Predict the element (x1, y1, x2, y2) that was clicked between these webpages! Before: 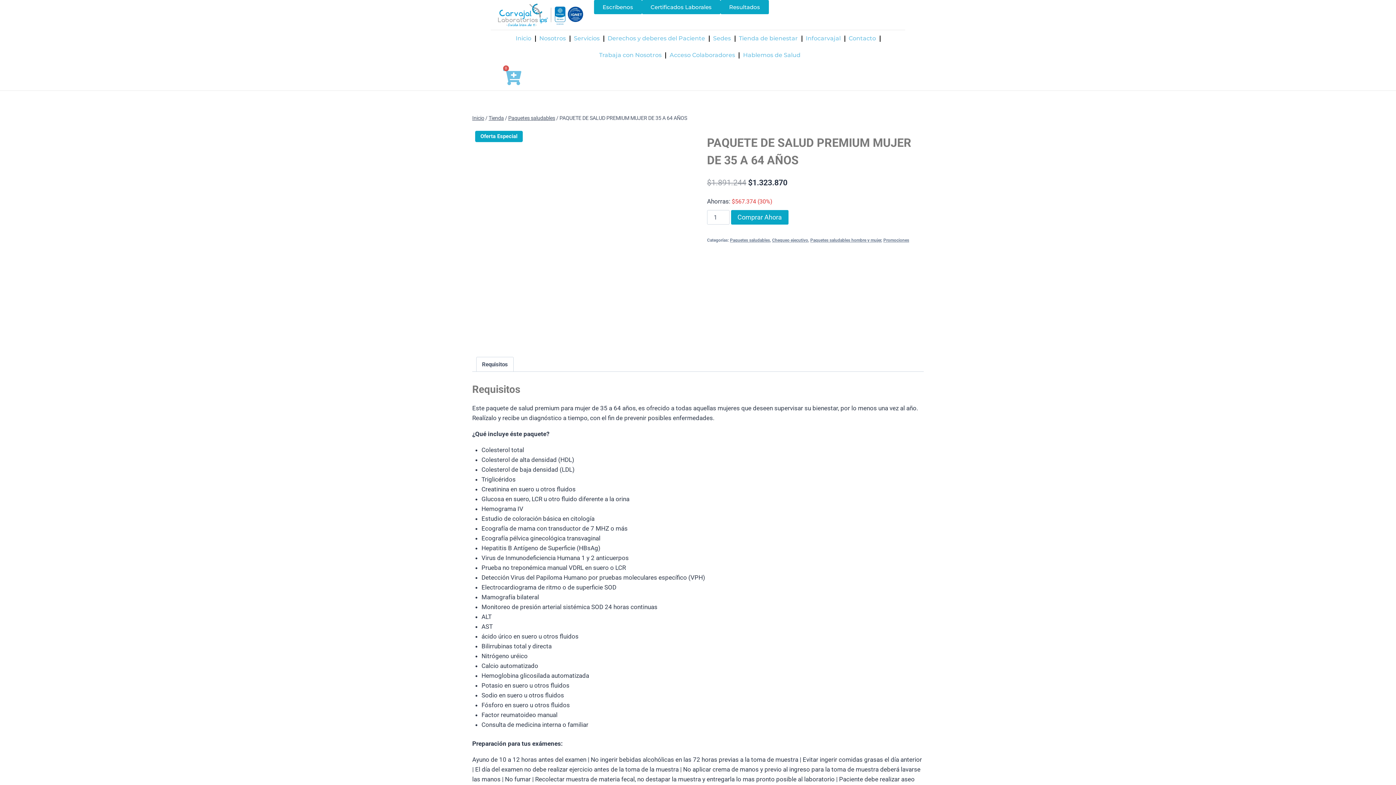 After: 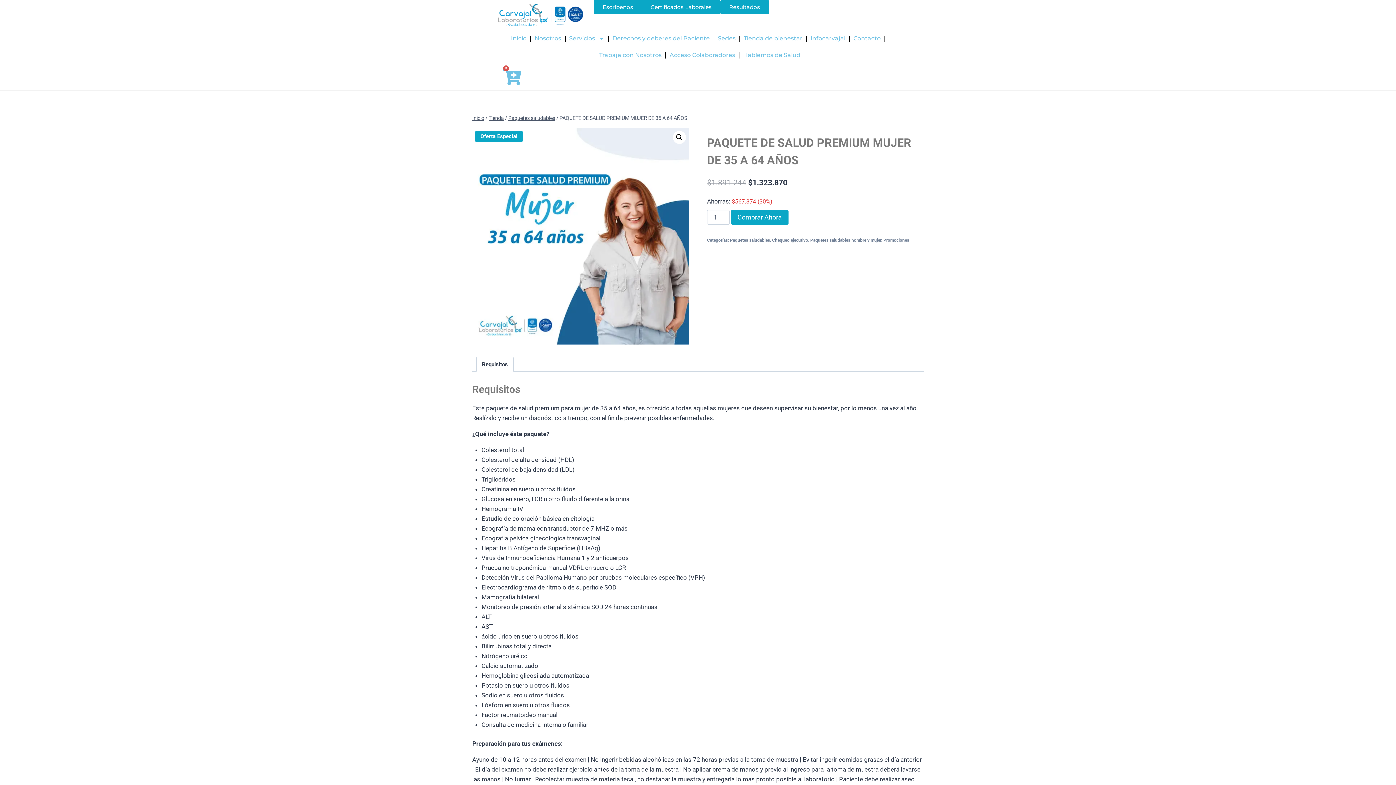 Action: label: Derechos y deberes del Paciente bbox: (607, 30, 705, 47)